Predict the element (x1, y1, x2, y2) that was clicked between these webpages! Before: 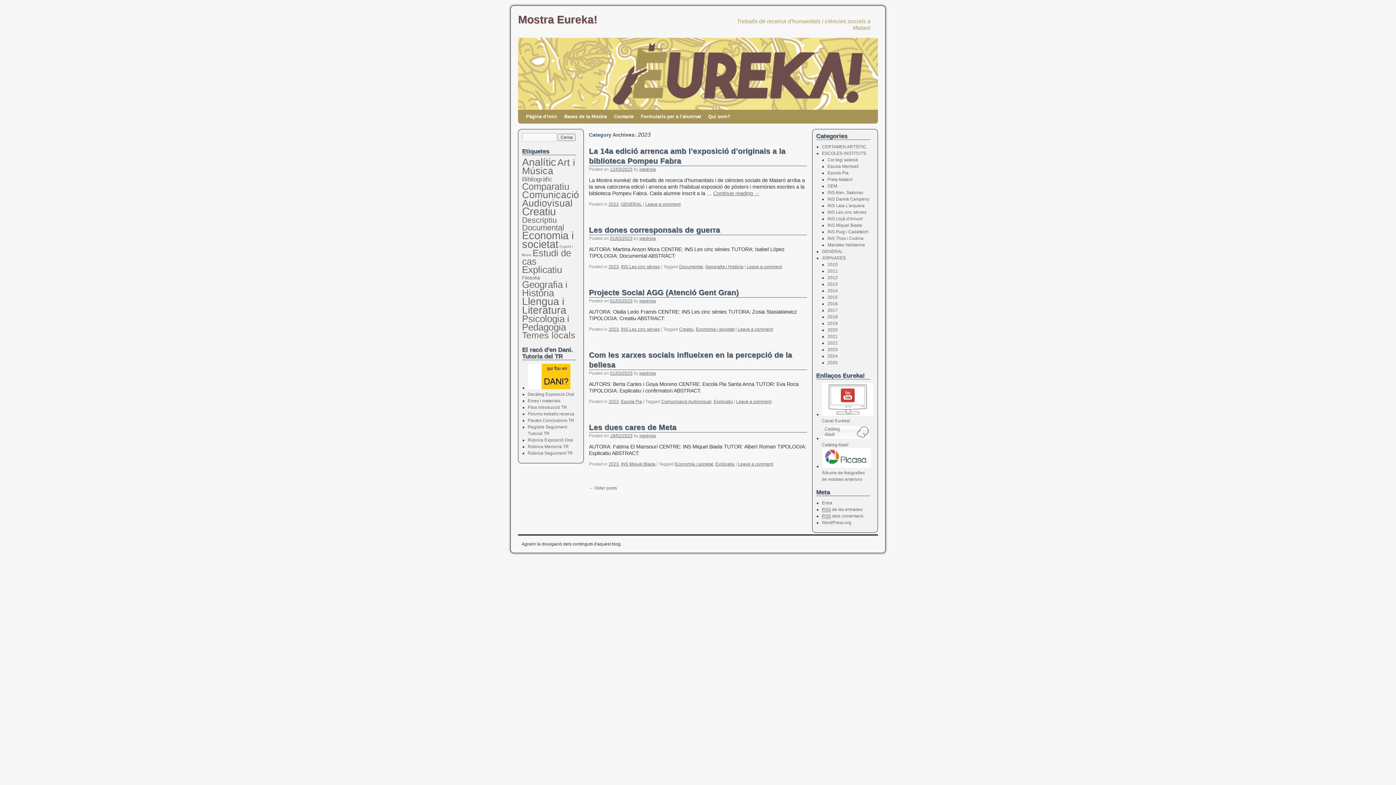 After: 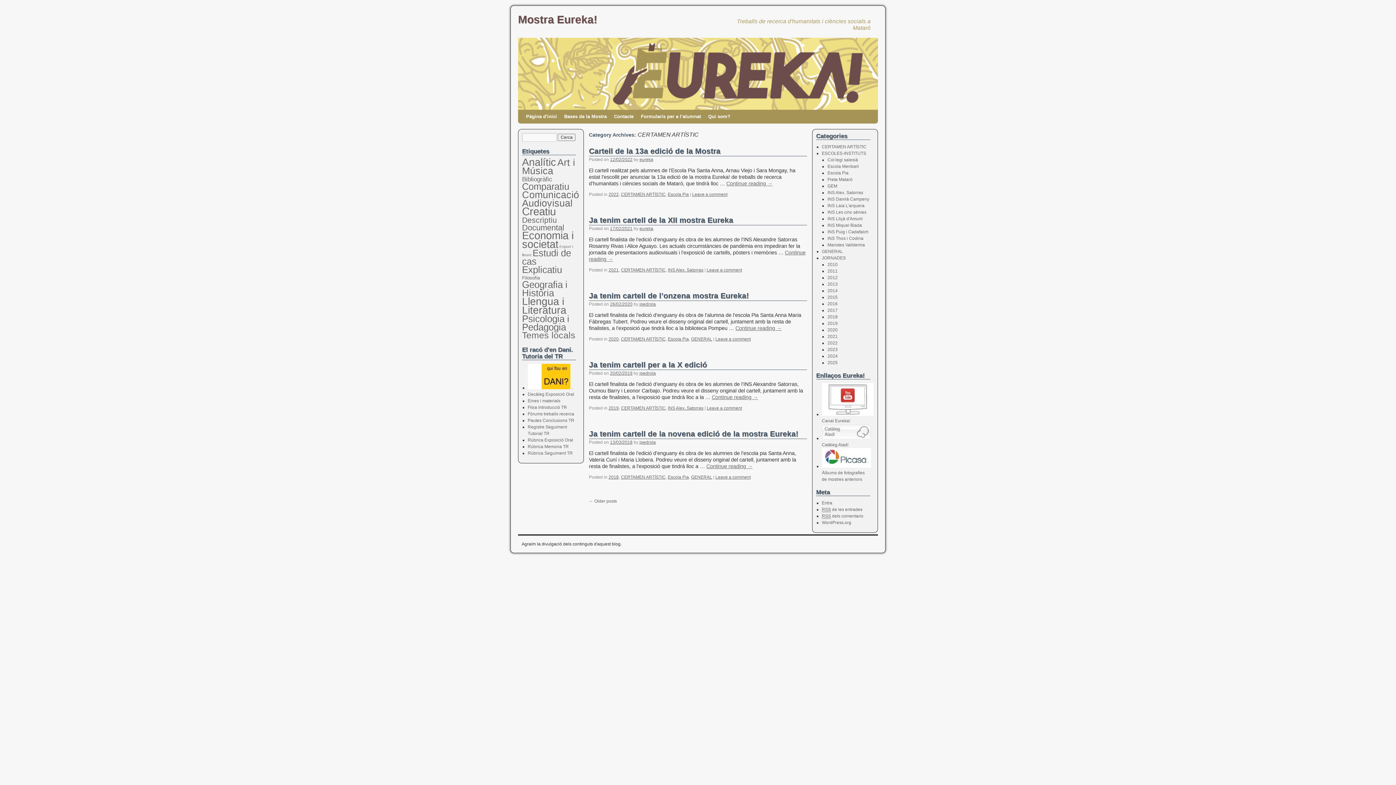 Action: bbox: (822, 144, 866, 149) label: CERTAMEN ARTÍSTIC